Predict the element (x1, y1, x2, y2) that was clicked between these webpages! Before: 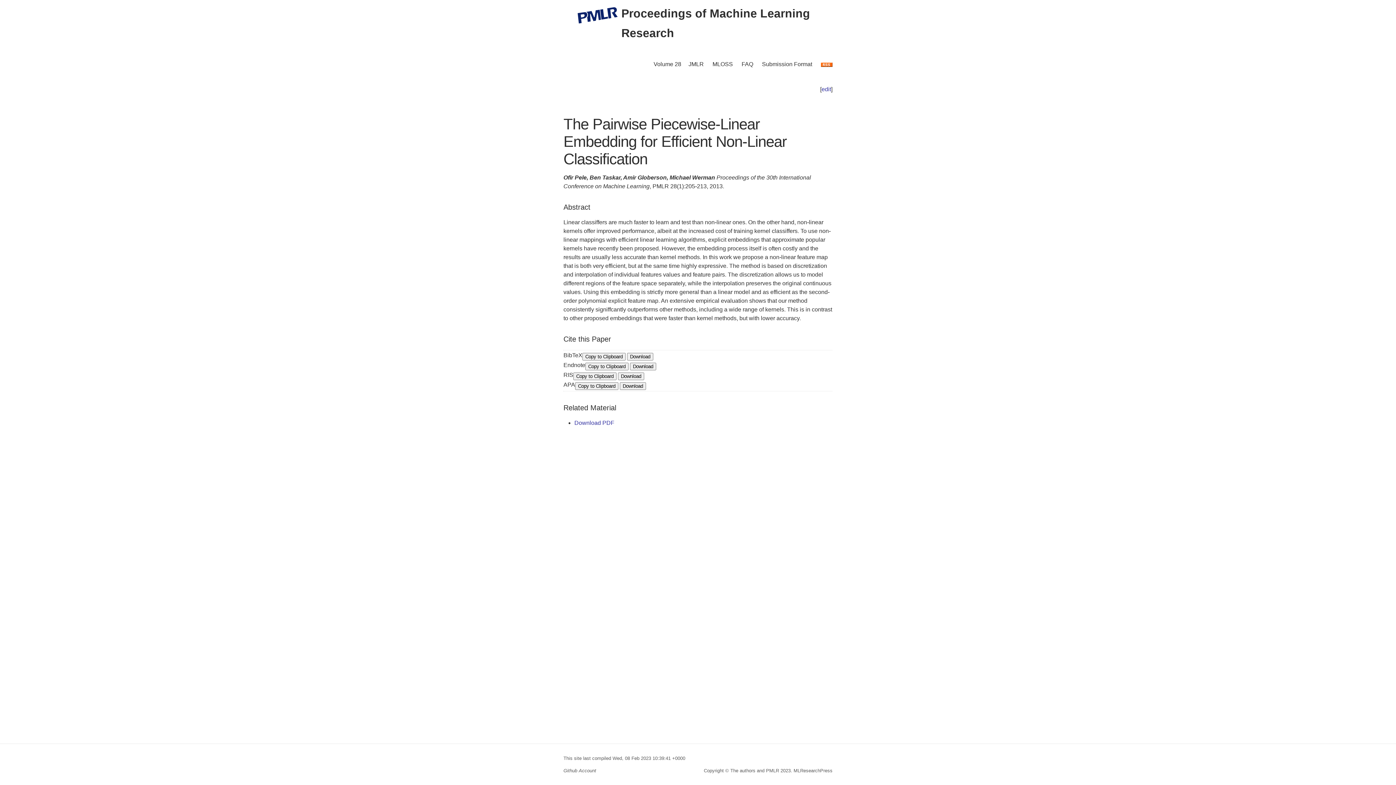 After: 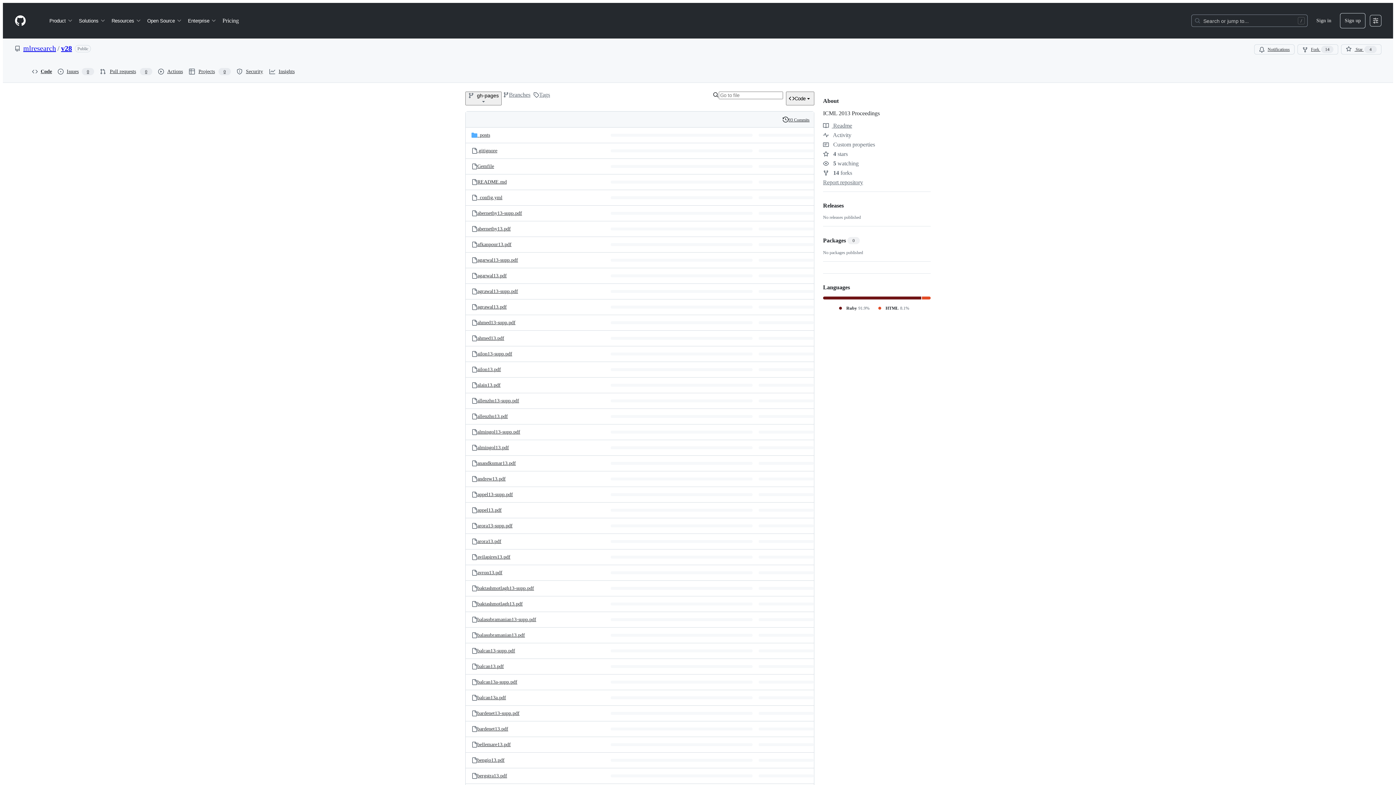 Action: label: Github Account bbox: (563, 768, 596, 773)